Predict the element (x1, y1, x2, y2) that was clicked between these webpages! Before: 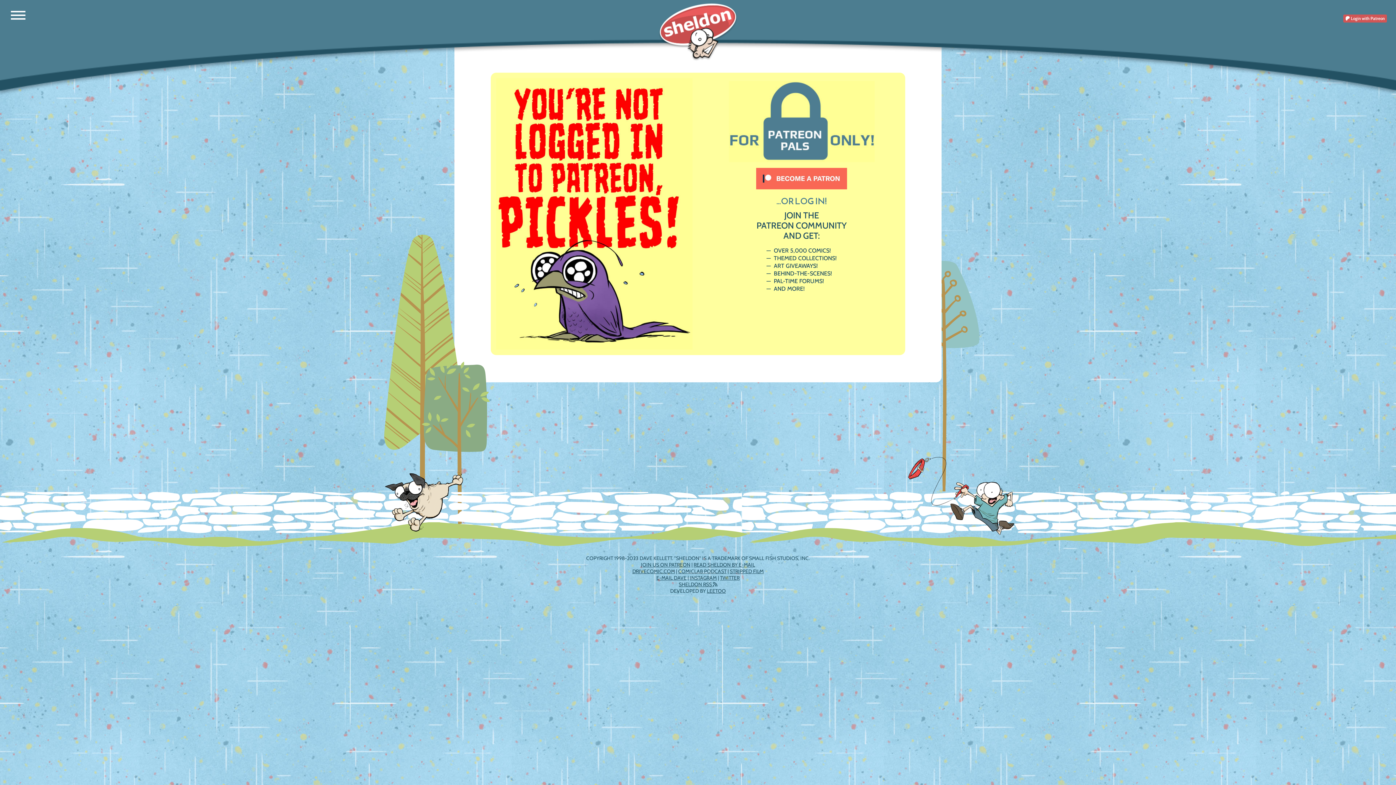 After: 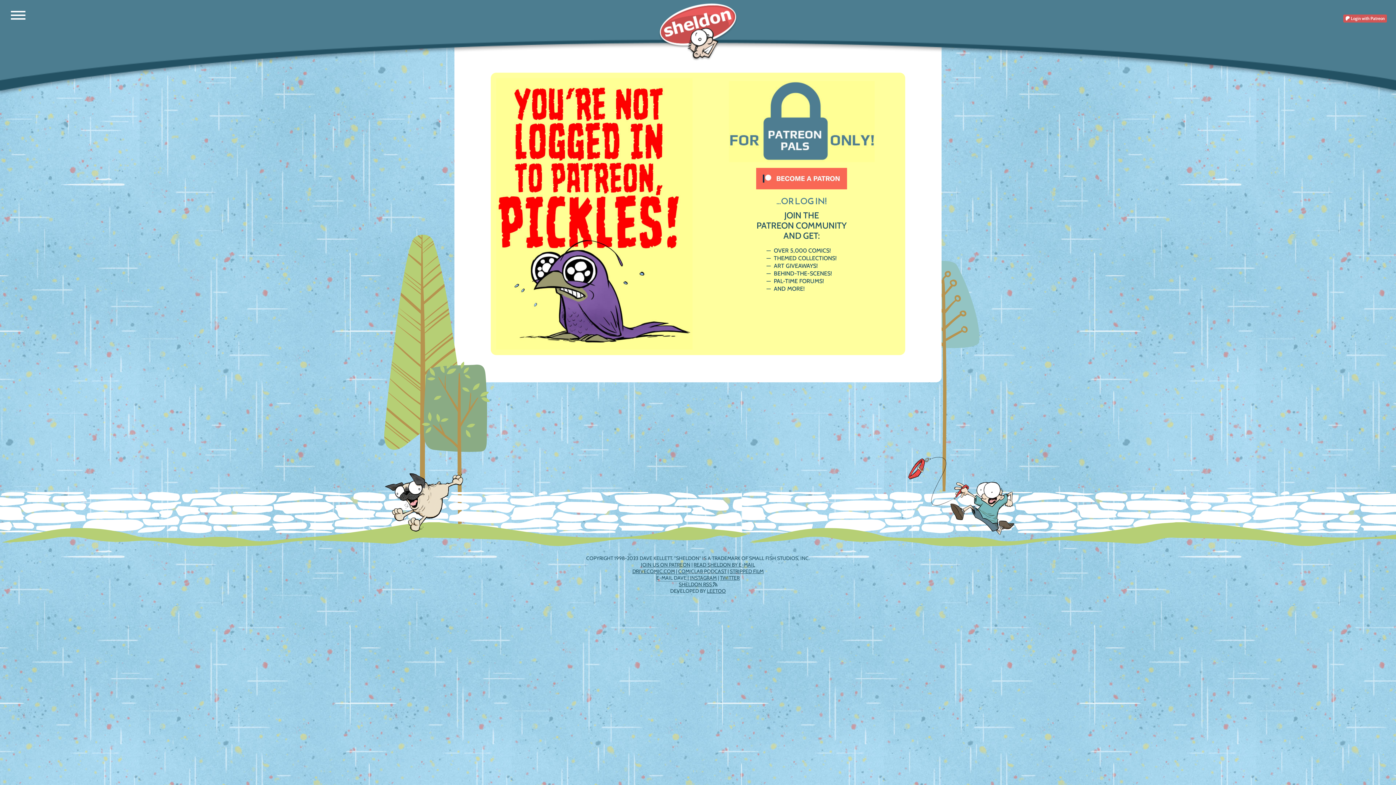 Action: label: E-MAIL DAVE bbox: (656, 574, 686, 581)